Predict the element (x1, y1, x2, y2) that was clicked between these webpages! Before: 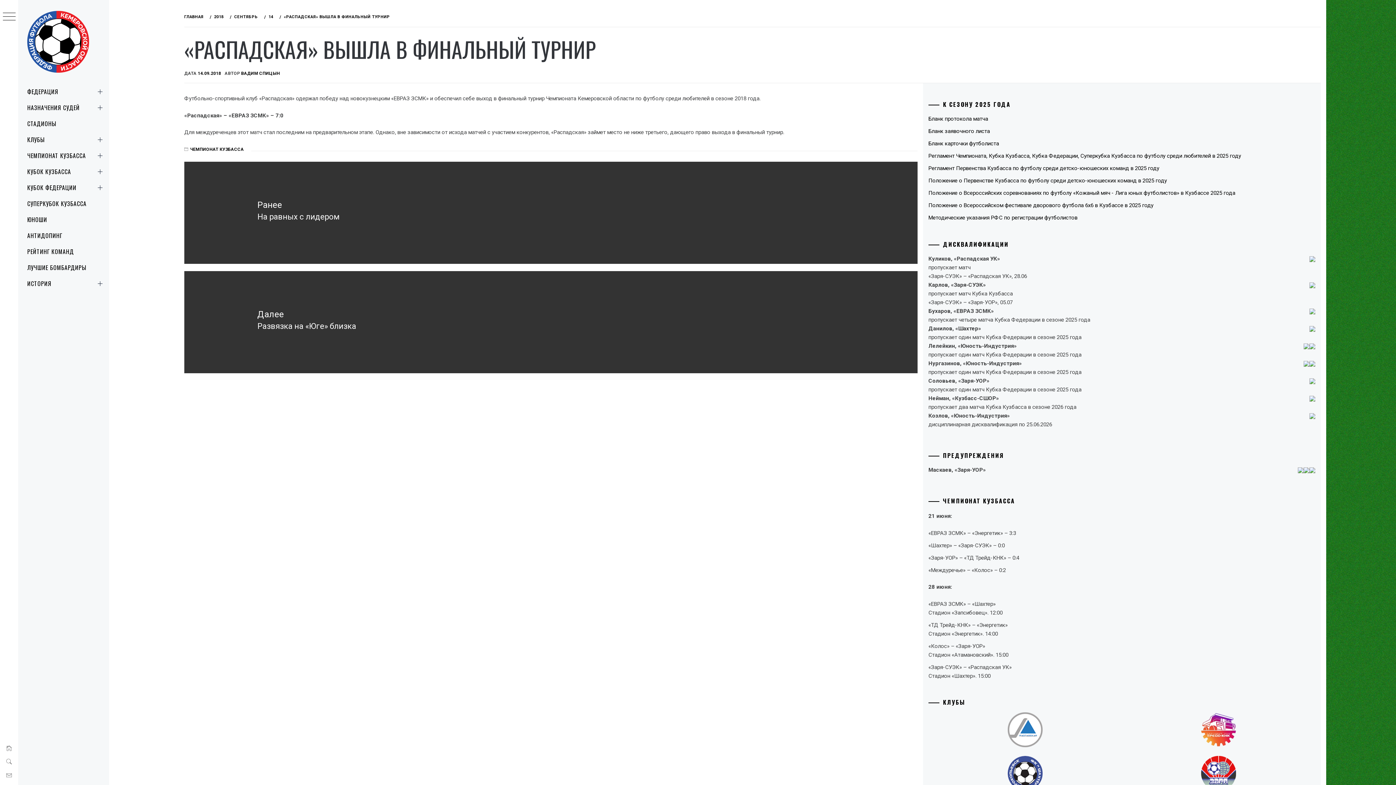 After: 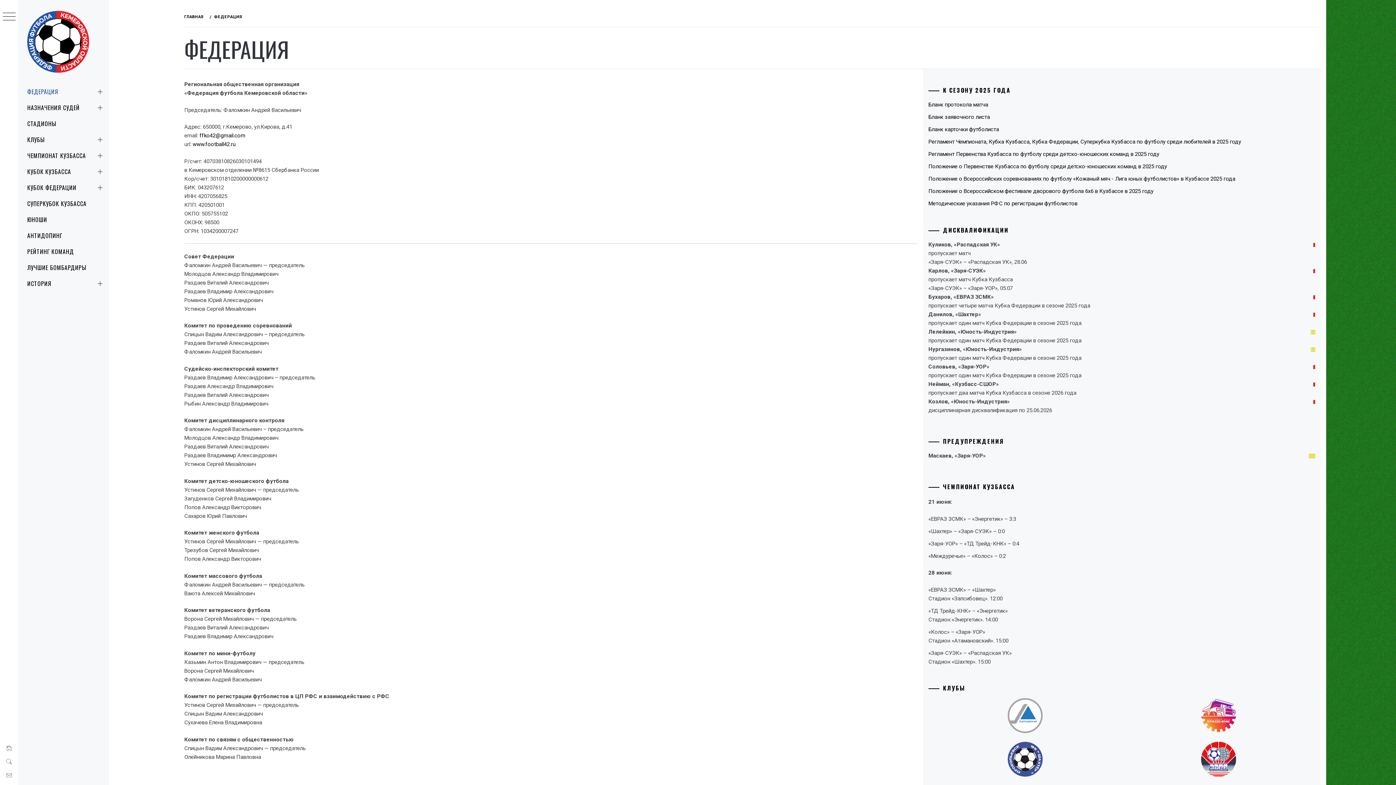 Action: bbox: (18, 83, 109, 99) label: ФЕДЕРАЦИЯ